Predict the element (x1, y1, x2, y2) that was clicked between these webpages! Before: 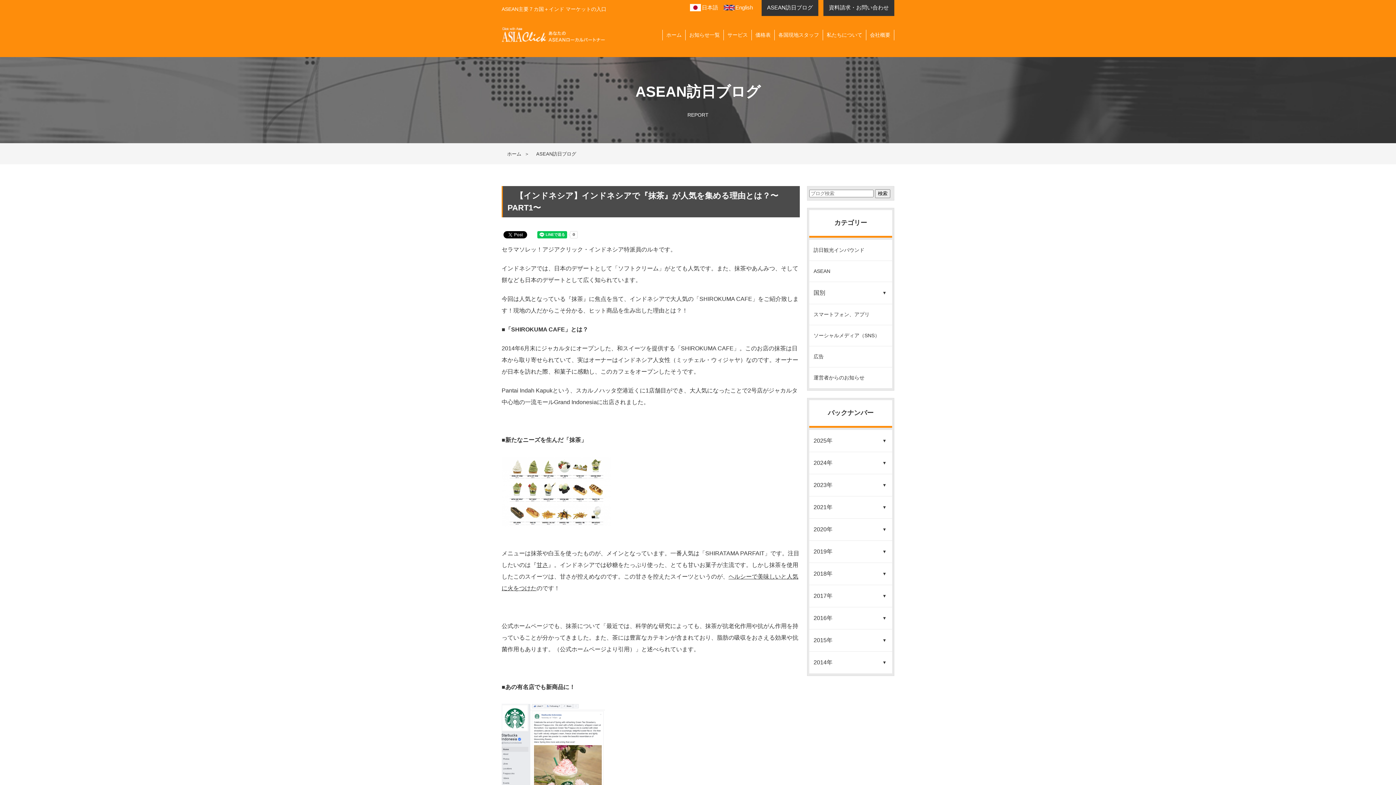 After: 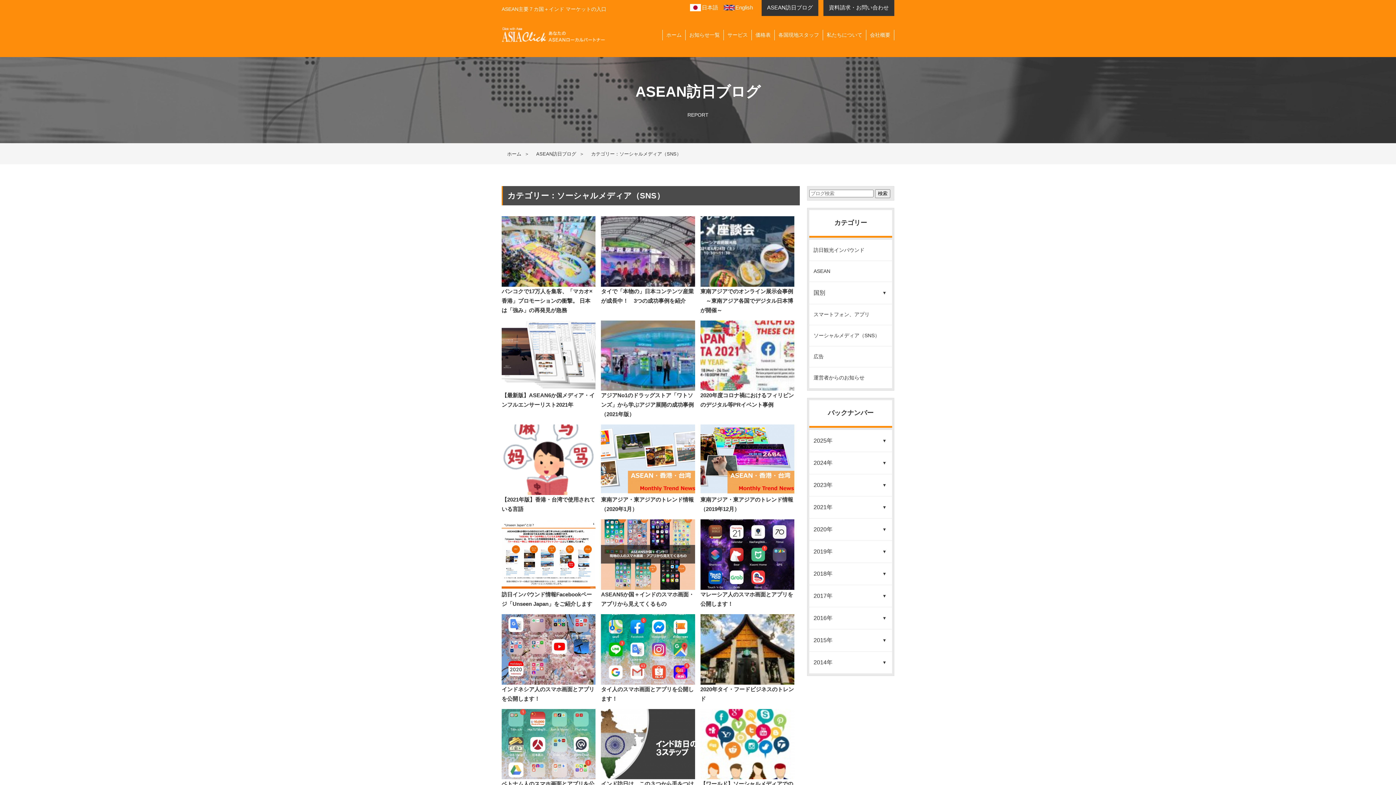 Action: bbox: (809, 325, 892, 346) label: ソーシャルメディア（SNS）